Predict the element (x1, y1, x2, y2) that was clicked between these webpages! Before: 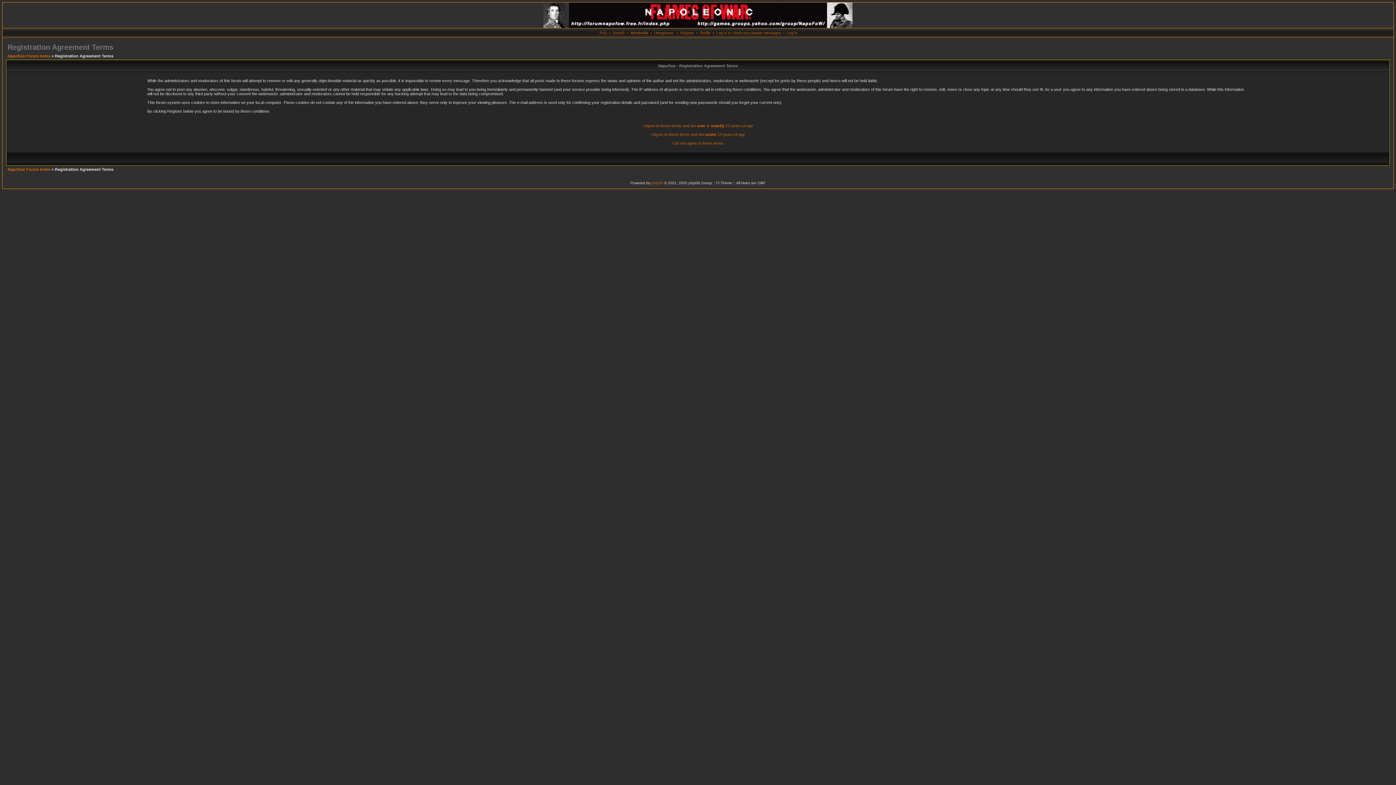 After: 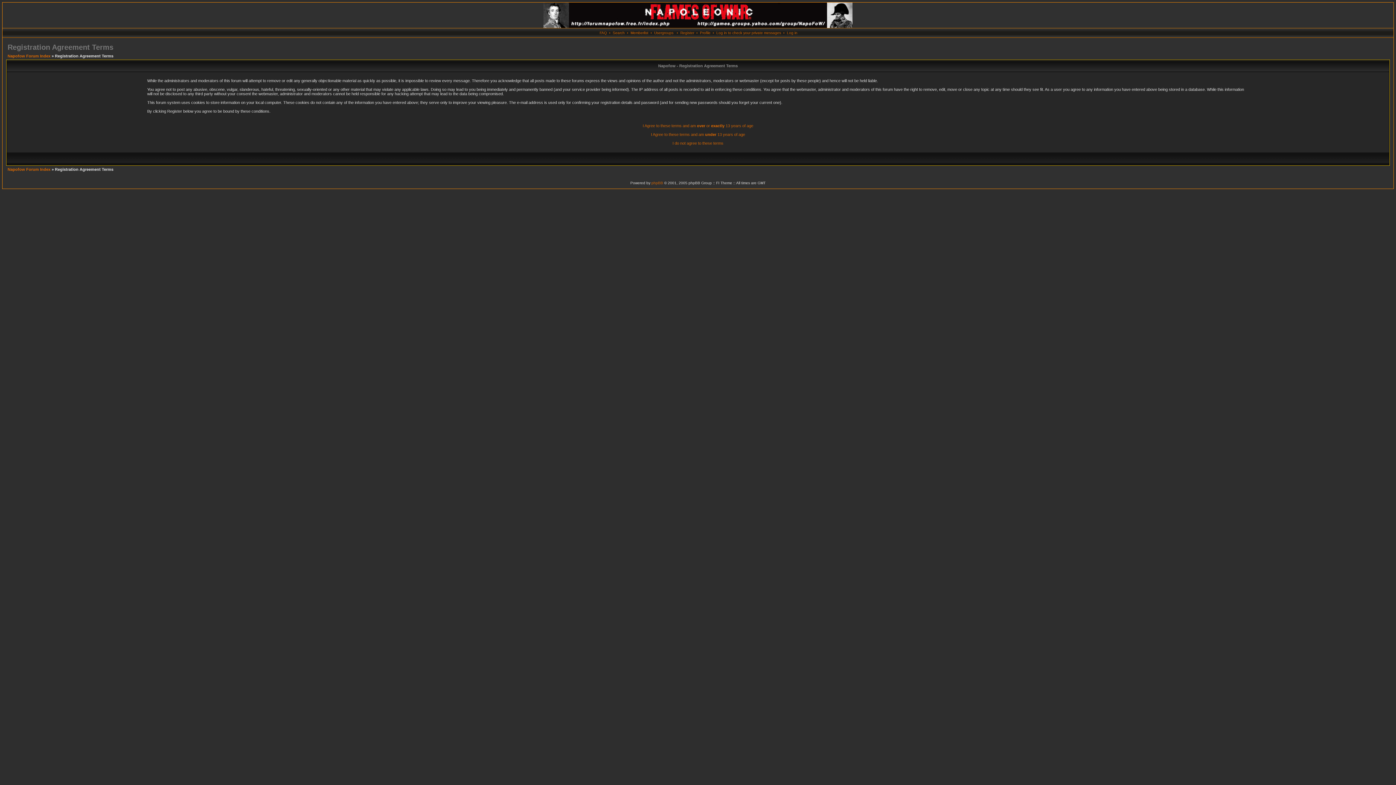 Action: bbox: (680, 30, 694, 34) label: Register